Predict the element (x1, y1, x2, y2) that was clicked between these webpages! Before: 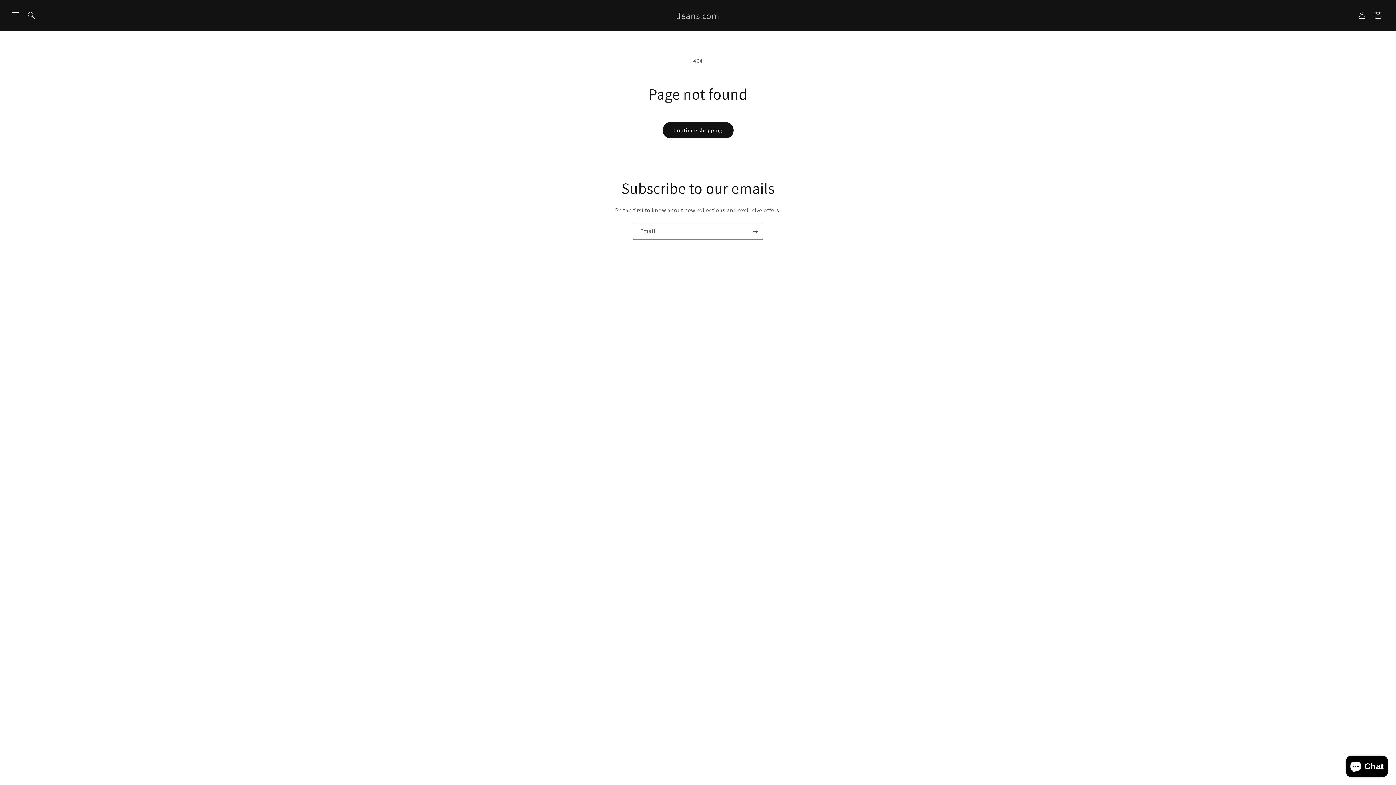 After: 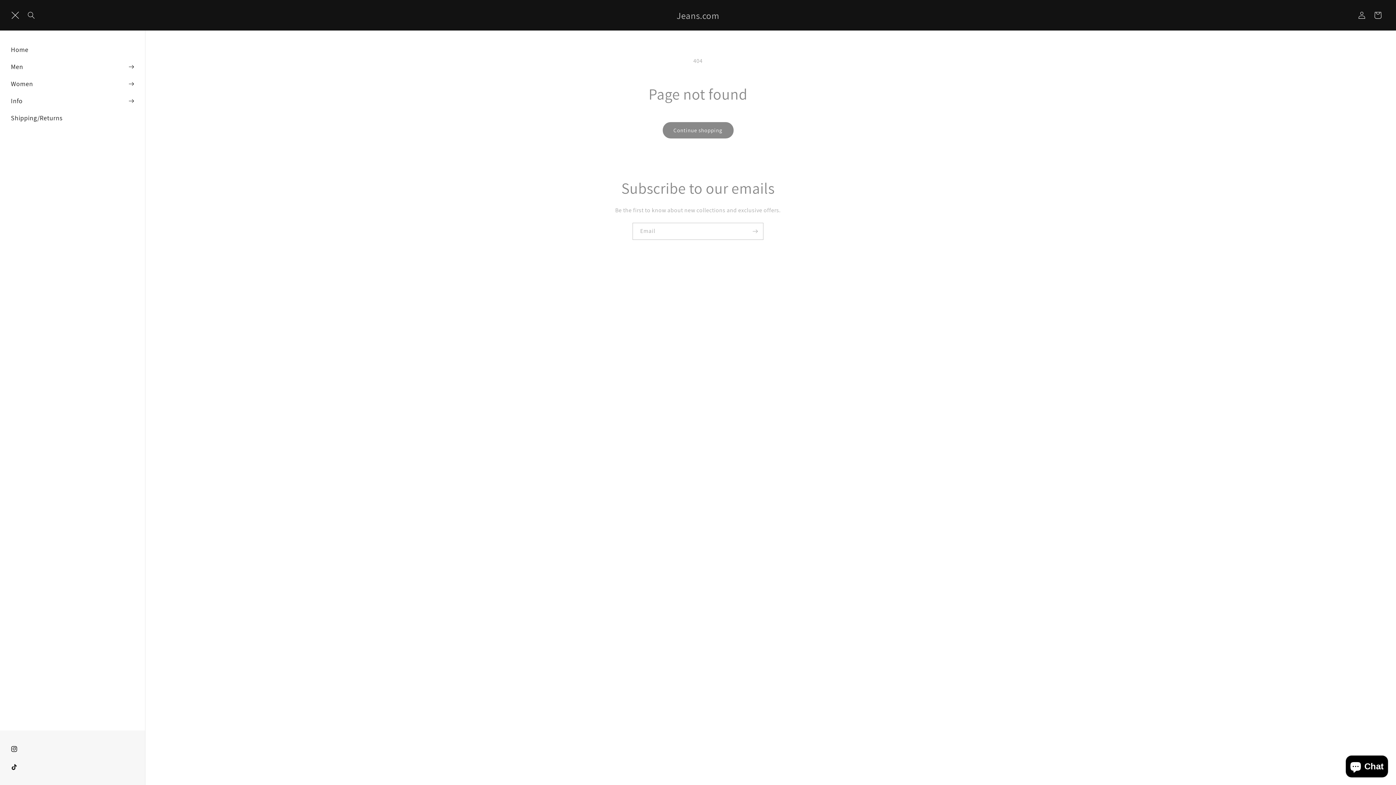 Action: label: Menu bbox: (7, 7, 23, 23)